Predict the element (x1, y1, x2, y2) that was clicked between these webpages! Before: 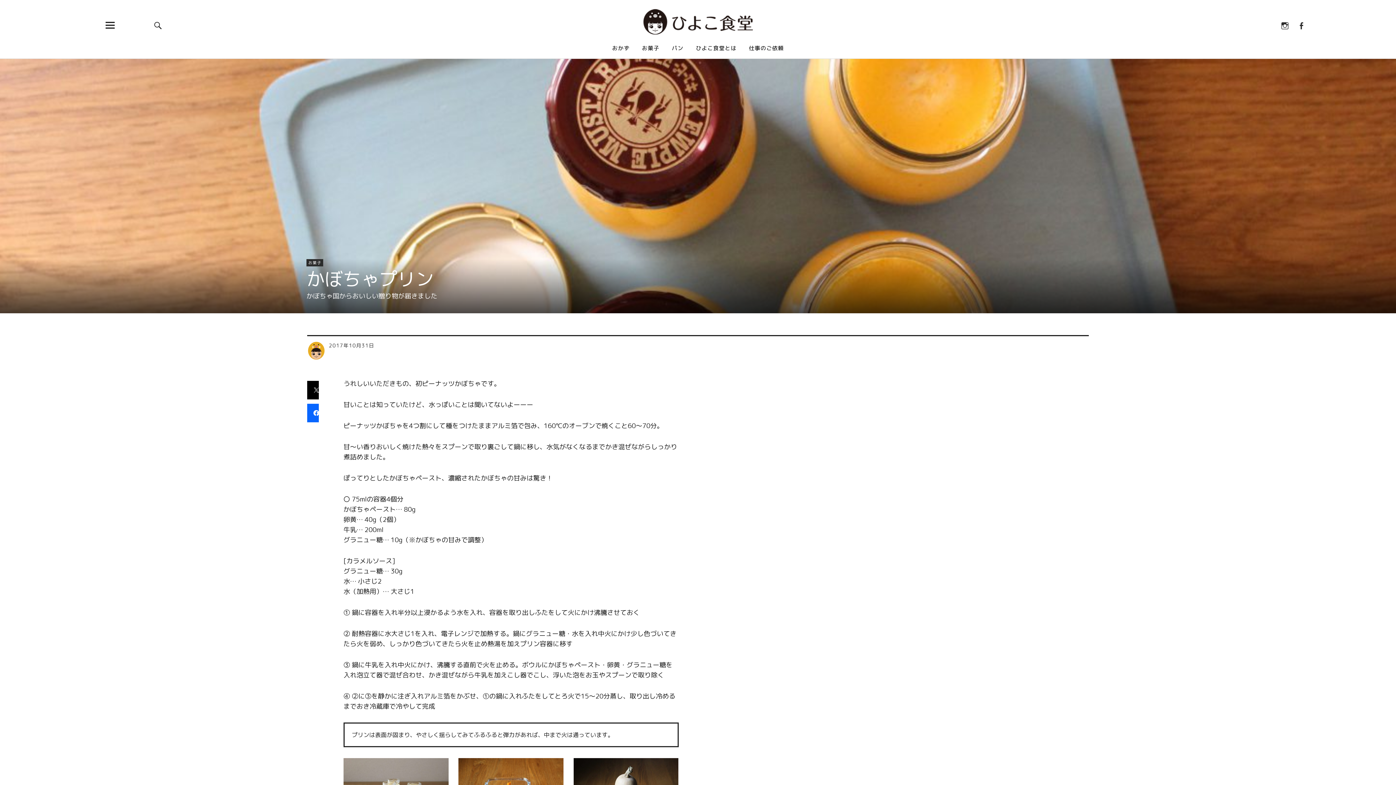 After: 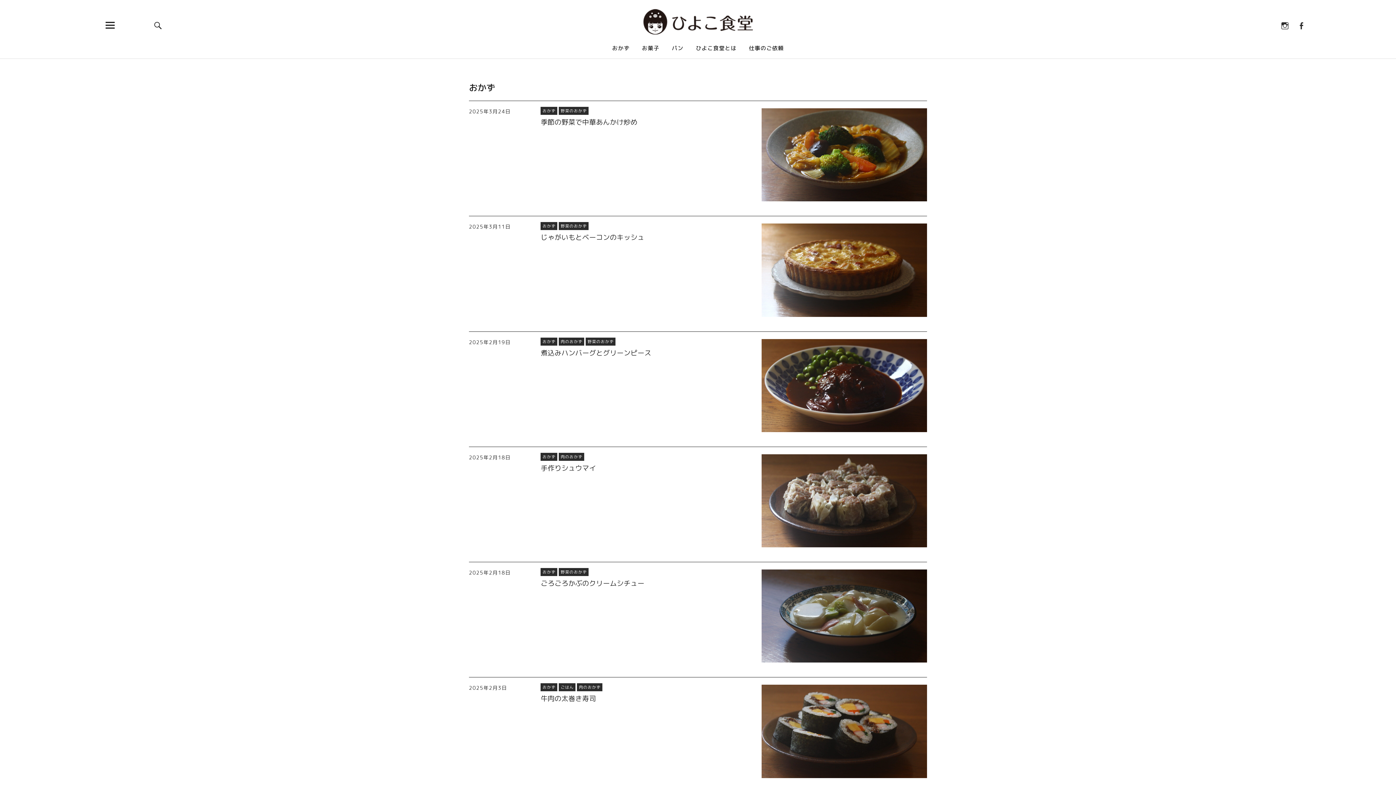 Action: label: おかず bbox: (612, 44, 629, 52)